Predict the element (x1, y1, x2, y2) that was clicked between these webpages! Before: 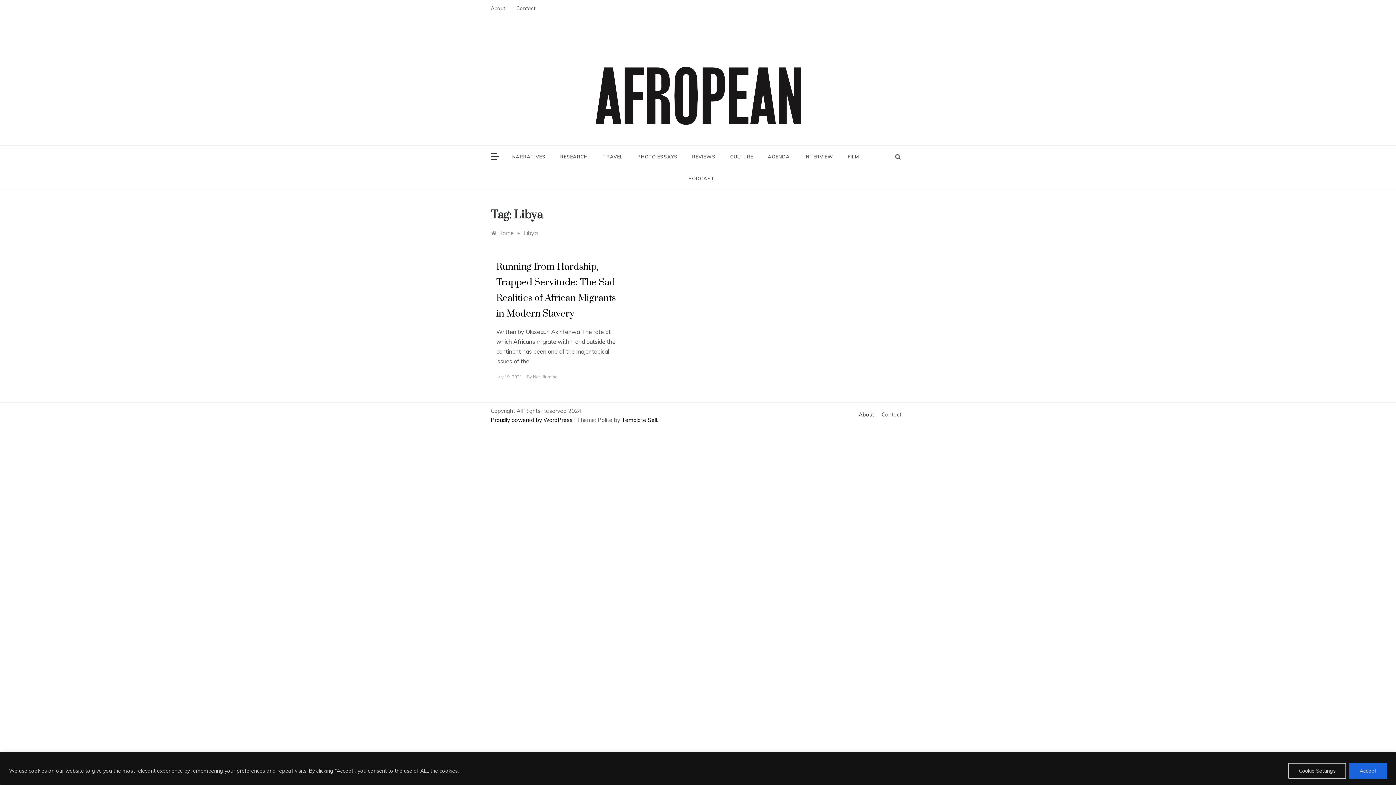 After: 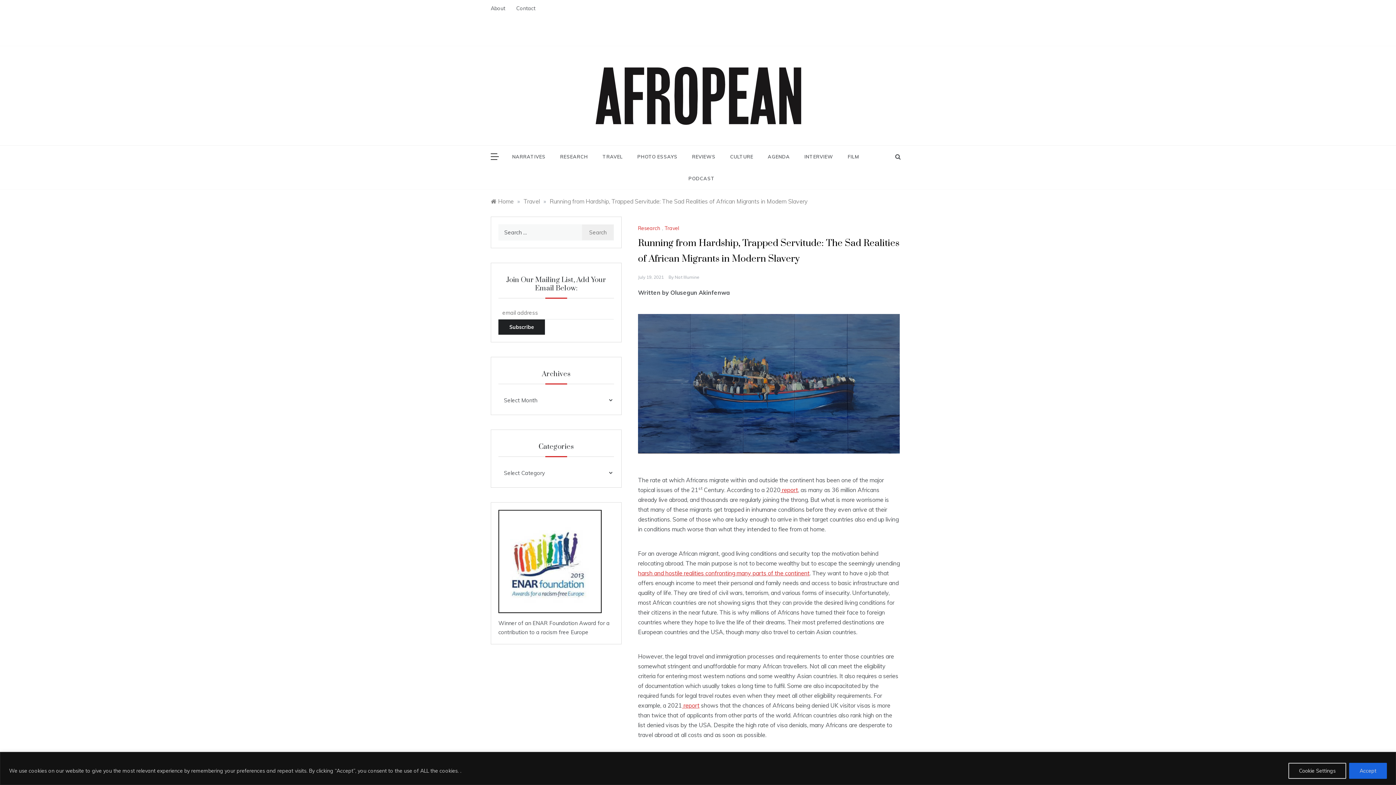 Action: bbox: (496, 374, 522, 379) label: July 19, 2021